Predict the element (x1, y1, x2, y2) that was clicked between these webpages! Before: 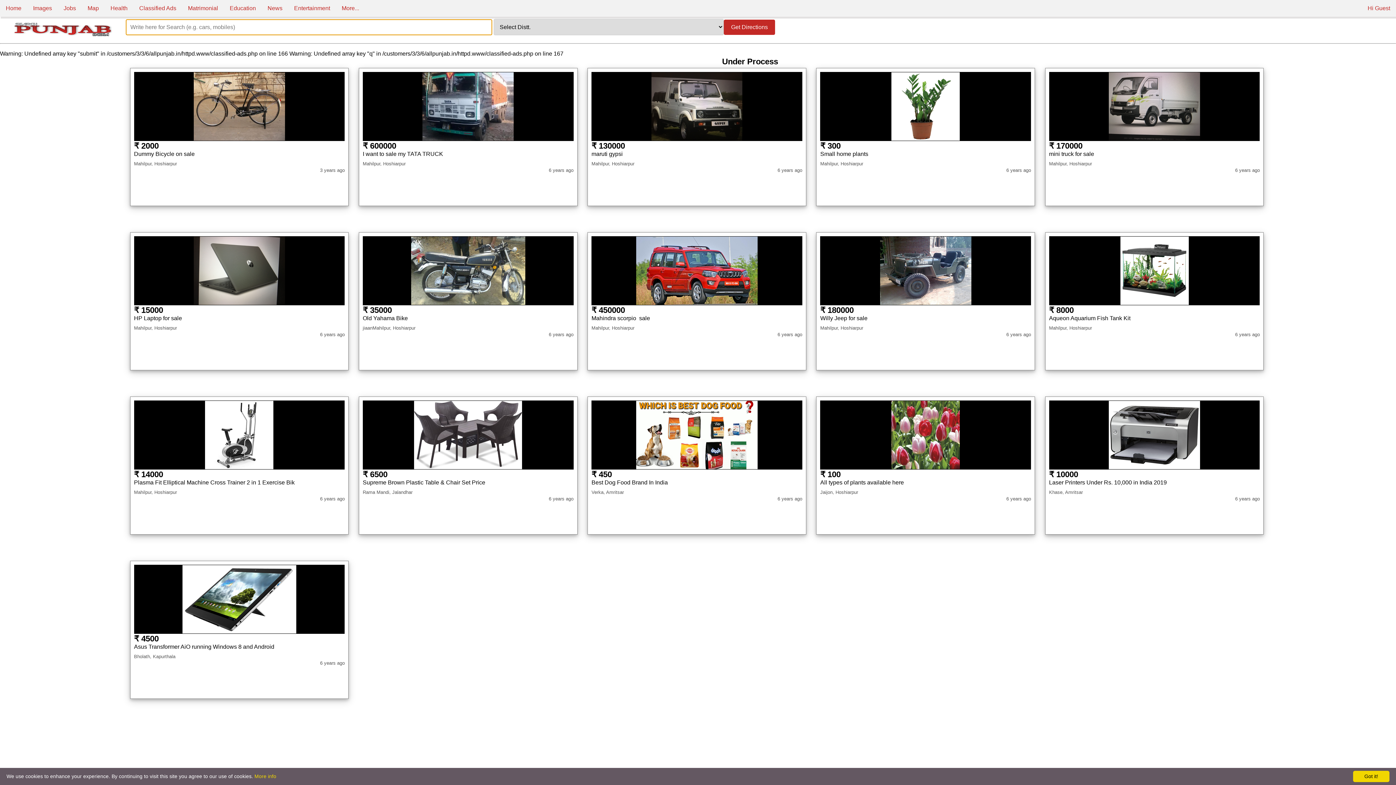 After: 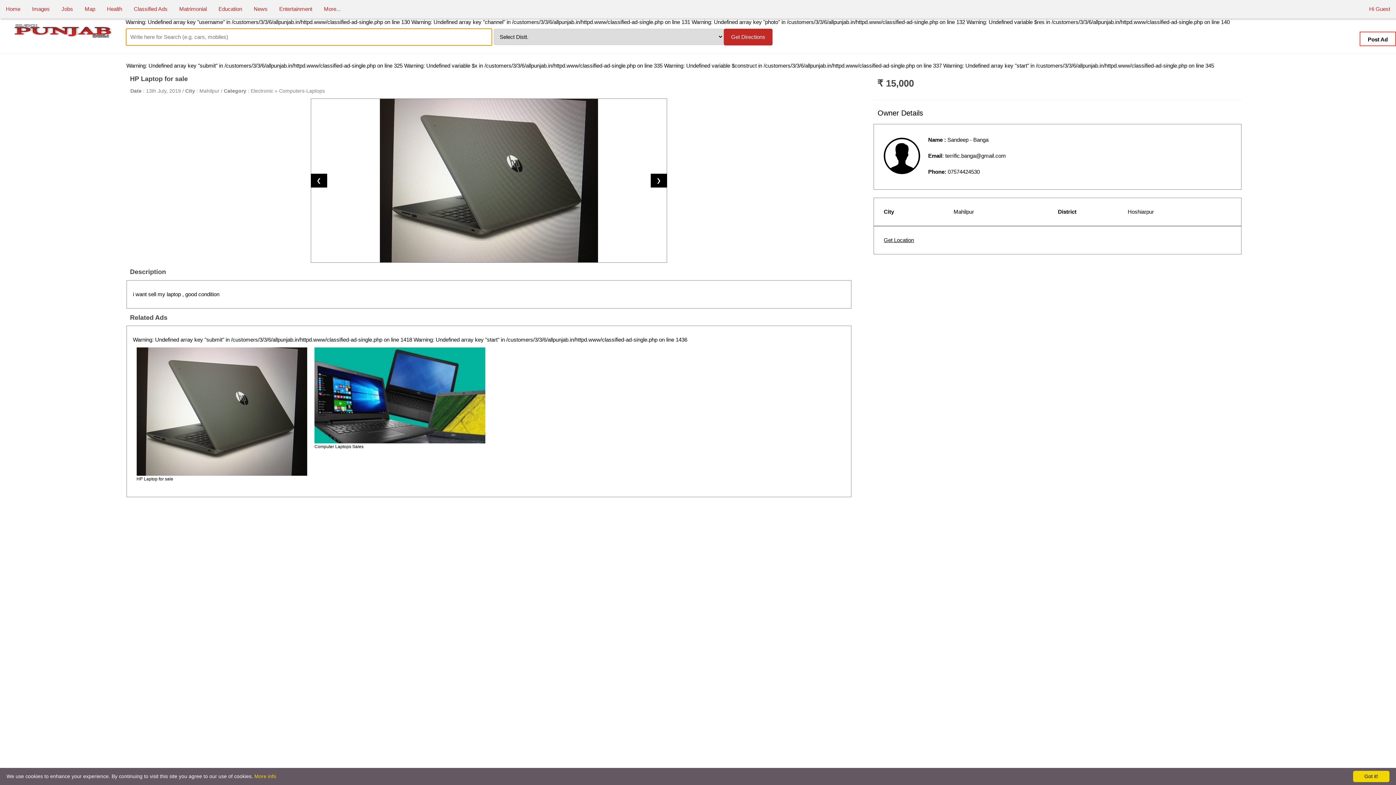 Action: bbox: (134, 236, 344, 321) label: ₹ 15000
HP Laptop for sale